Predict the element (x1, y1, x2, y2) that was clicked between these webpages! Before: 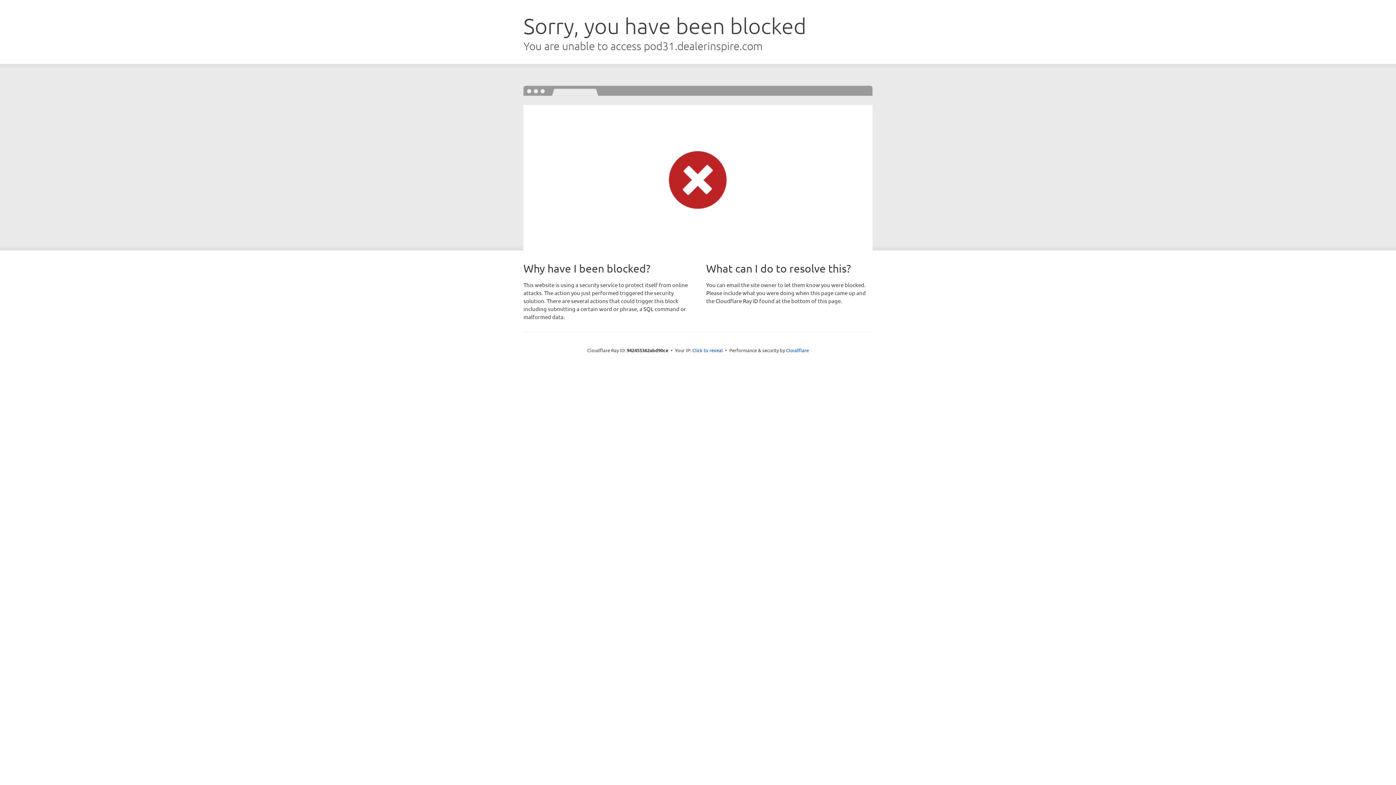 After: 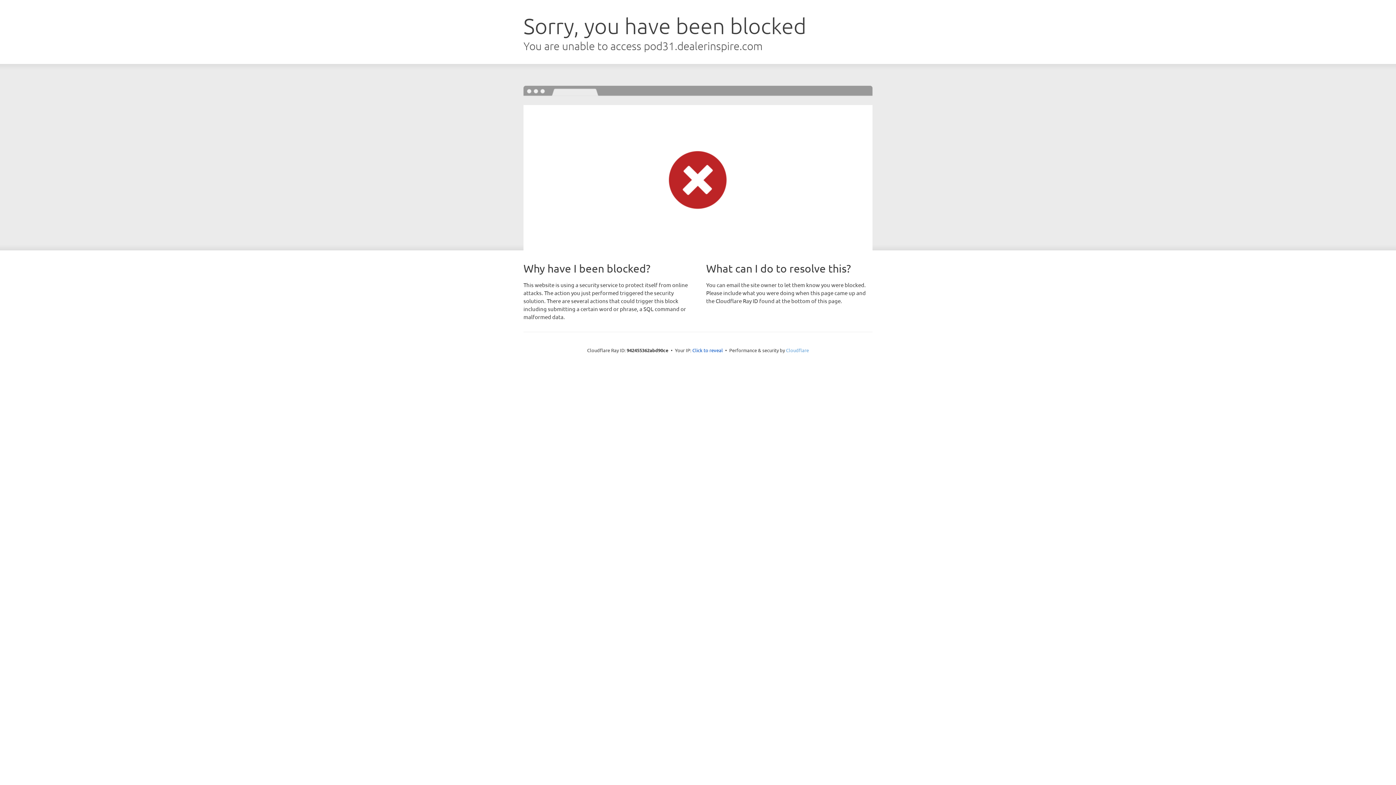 Action: label: Cloudflare bbox: (786, 347, 809, 353)